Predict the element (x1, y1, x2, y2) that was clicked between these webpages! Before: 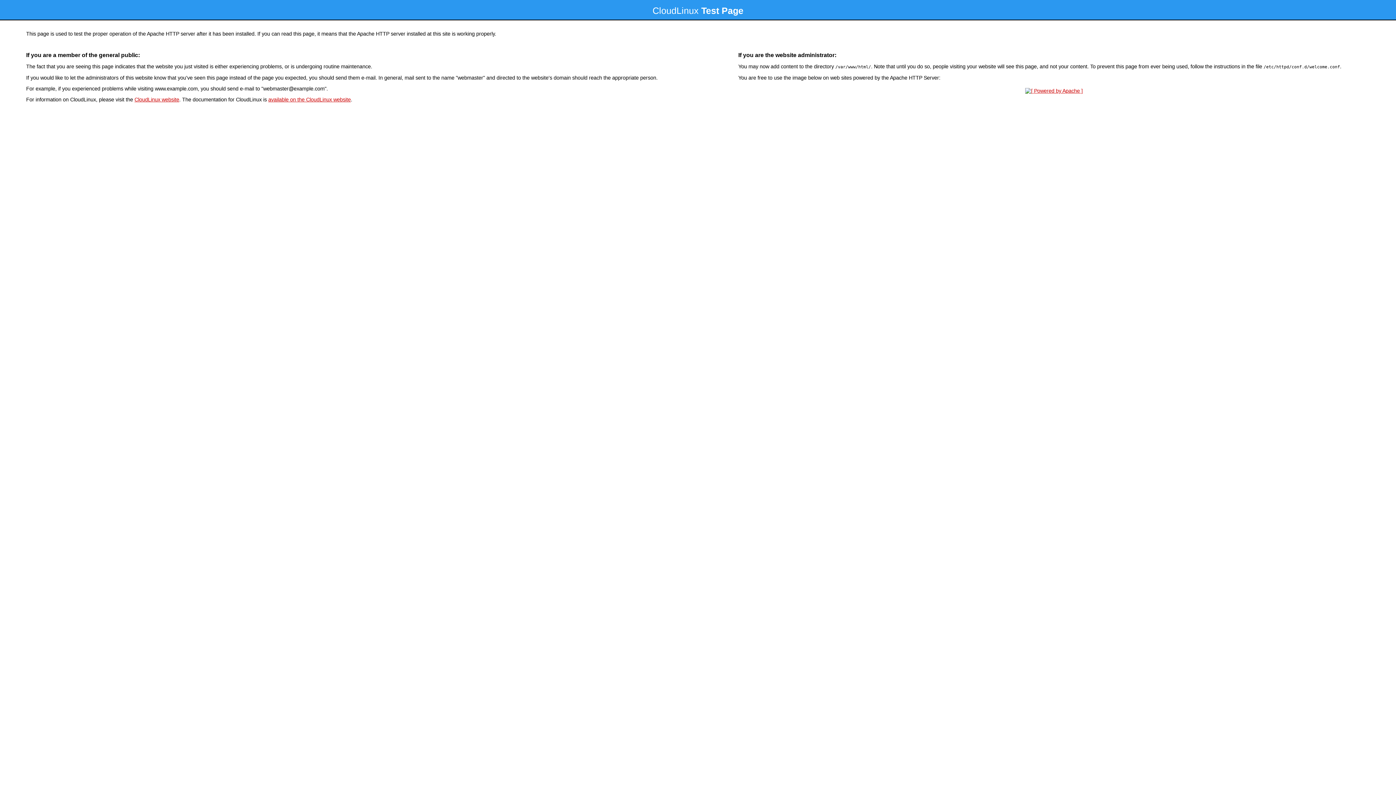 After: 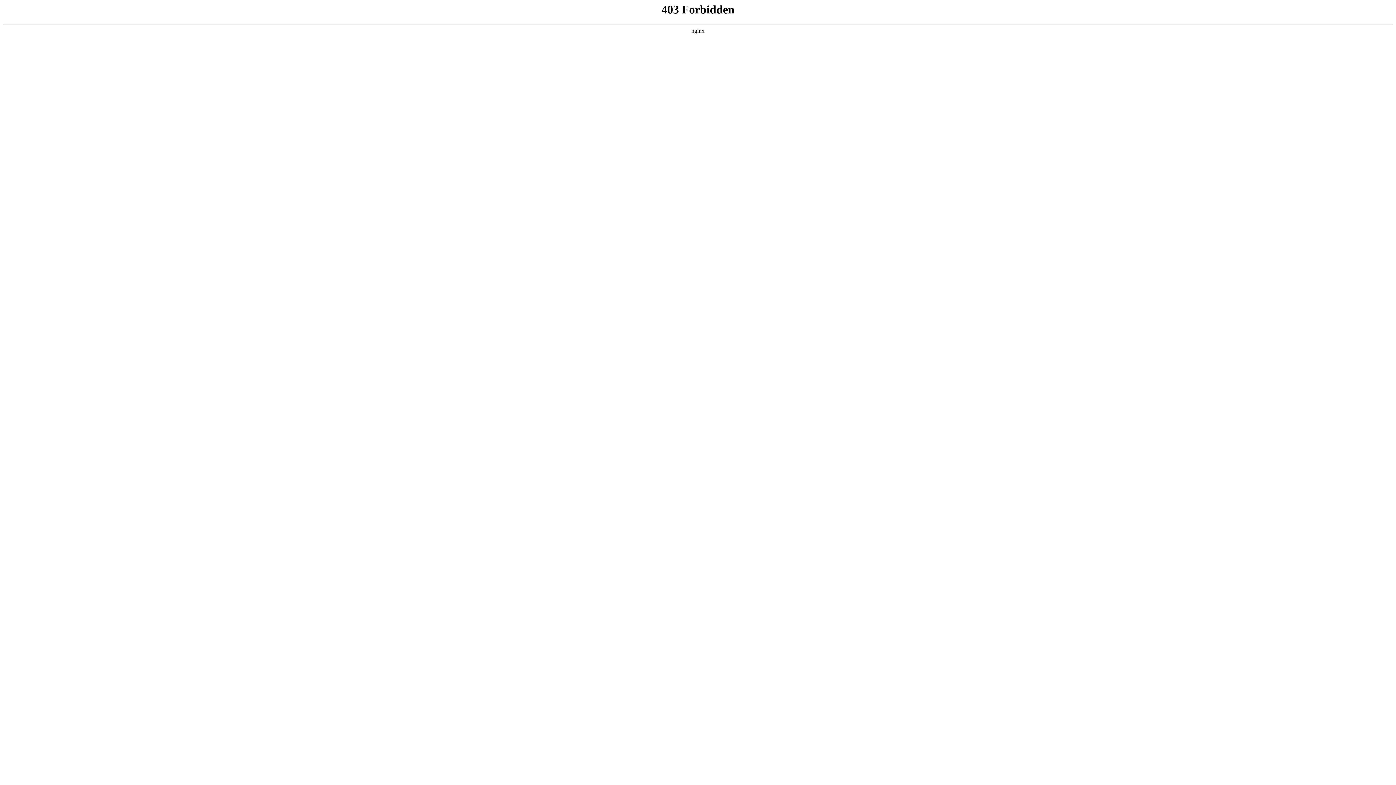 Action: label: CloudLinux website bbox: (134, 96, 179, 102)